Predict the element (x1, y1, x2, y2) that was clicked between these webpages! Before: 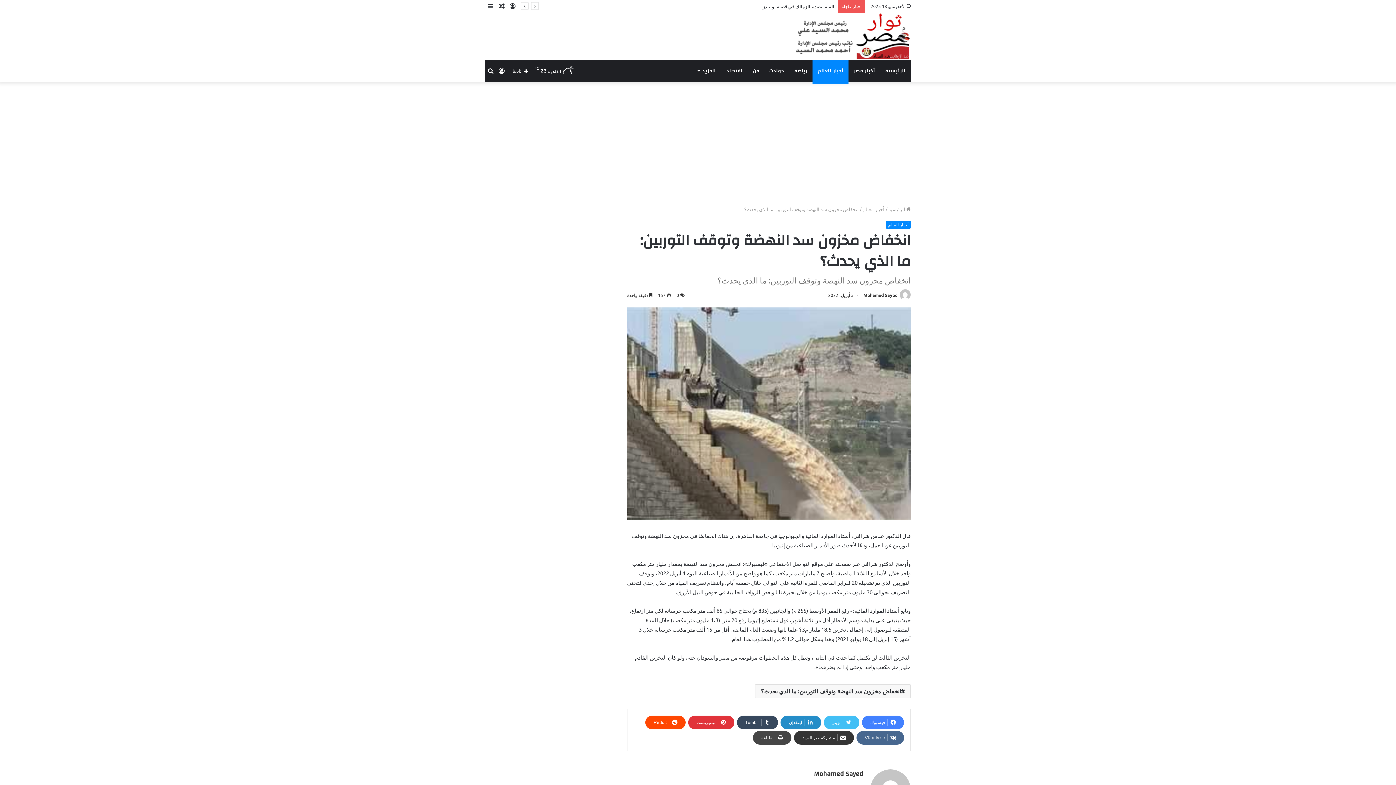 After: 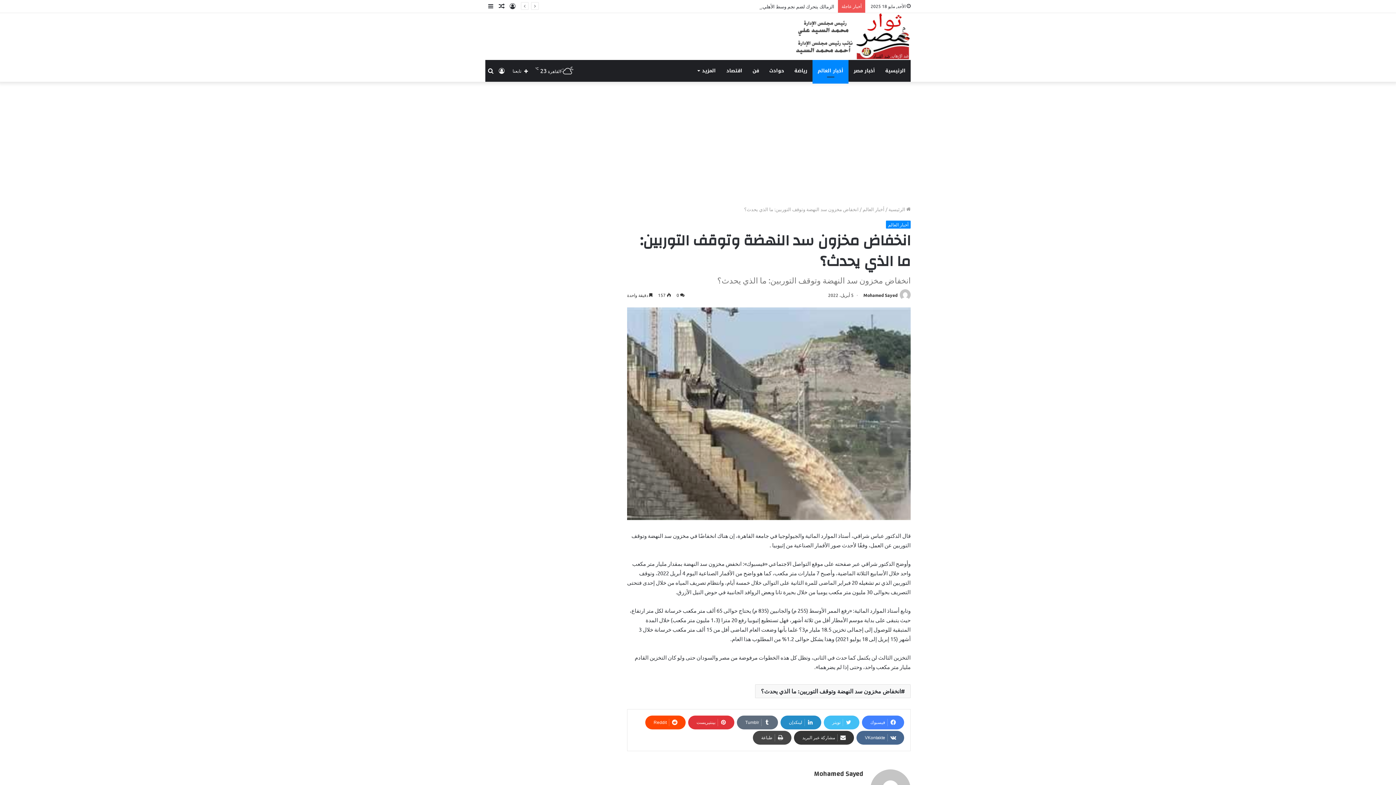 Action: label: ‏Tumblr bbox: (737, 715, 778, 729)